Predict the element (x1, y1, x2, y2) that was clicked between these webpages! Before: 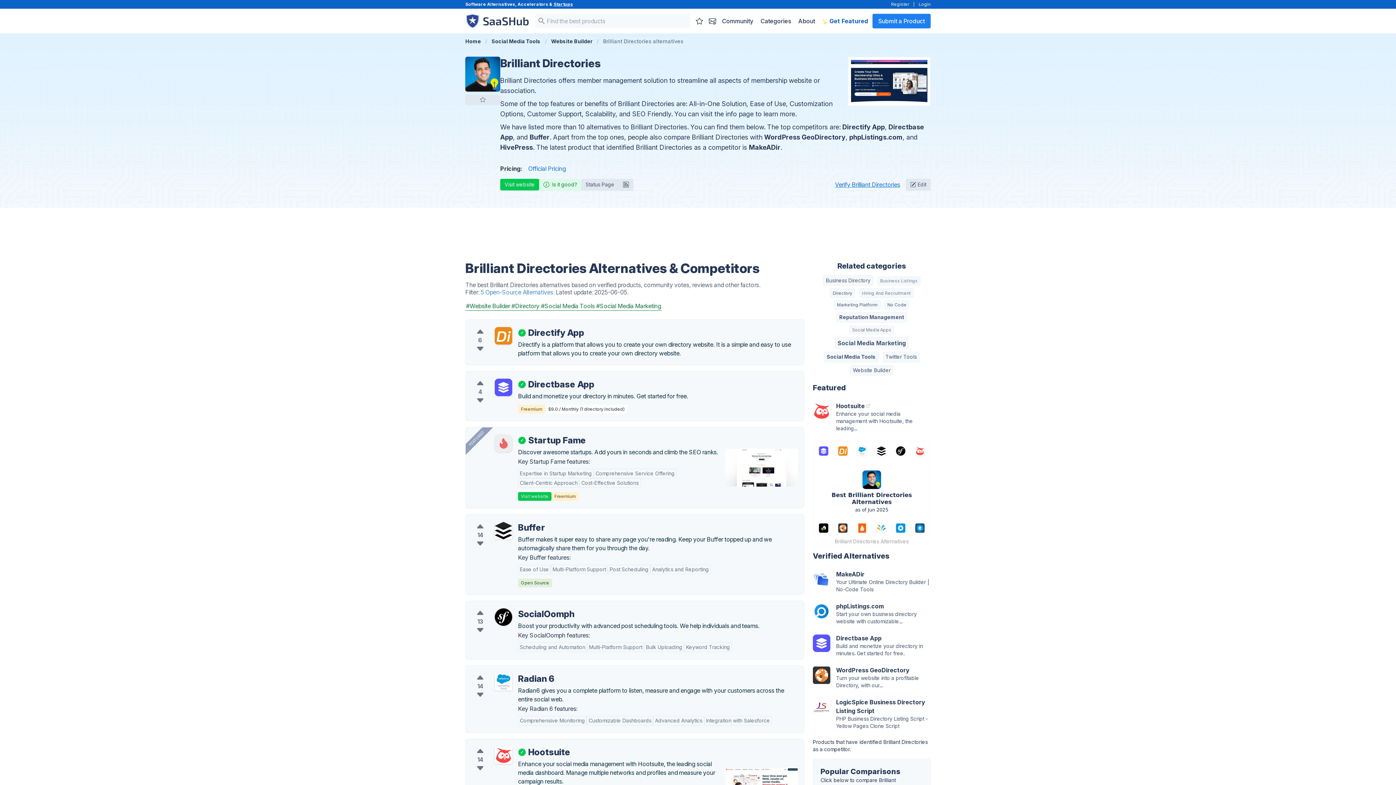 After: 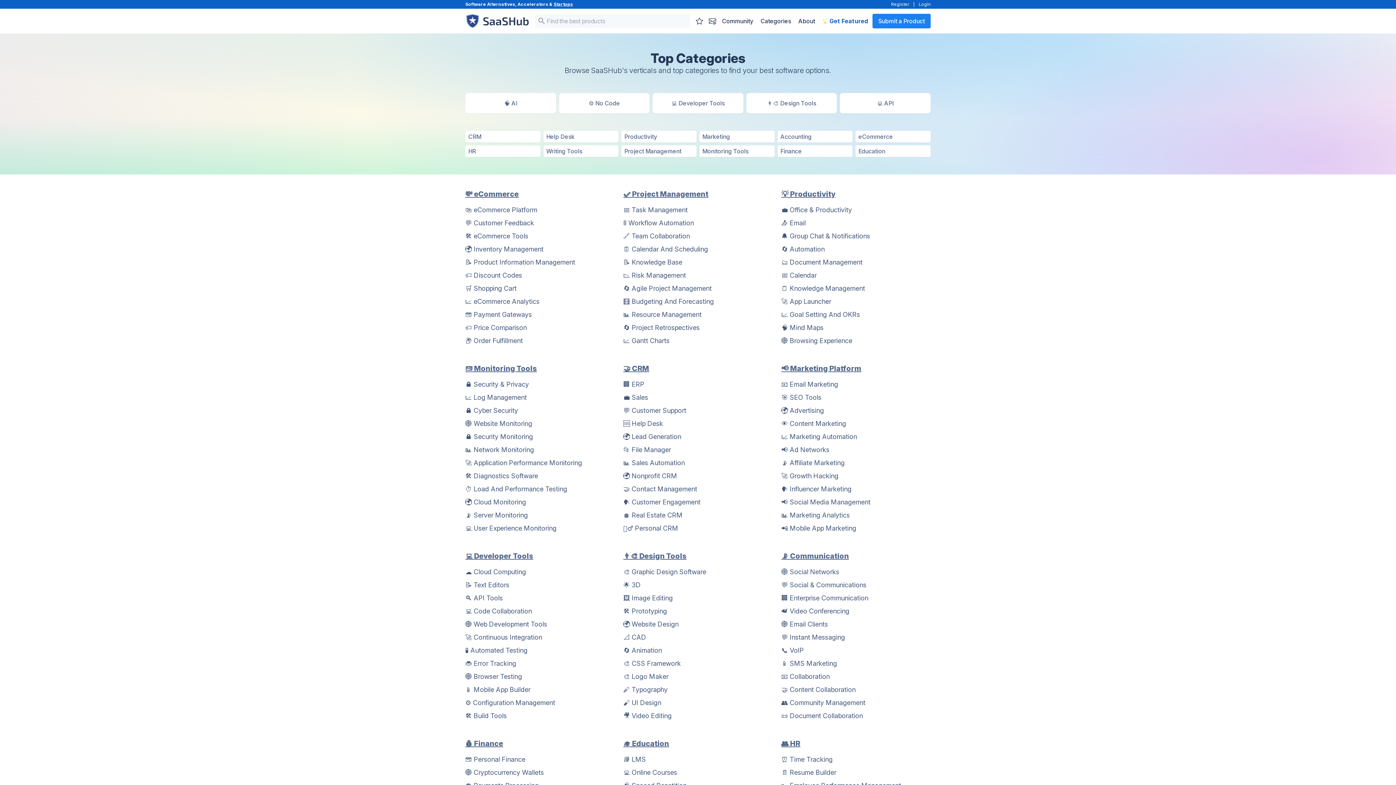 Action: bbox: (757, 13, 794, 28) label: Categories